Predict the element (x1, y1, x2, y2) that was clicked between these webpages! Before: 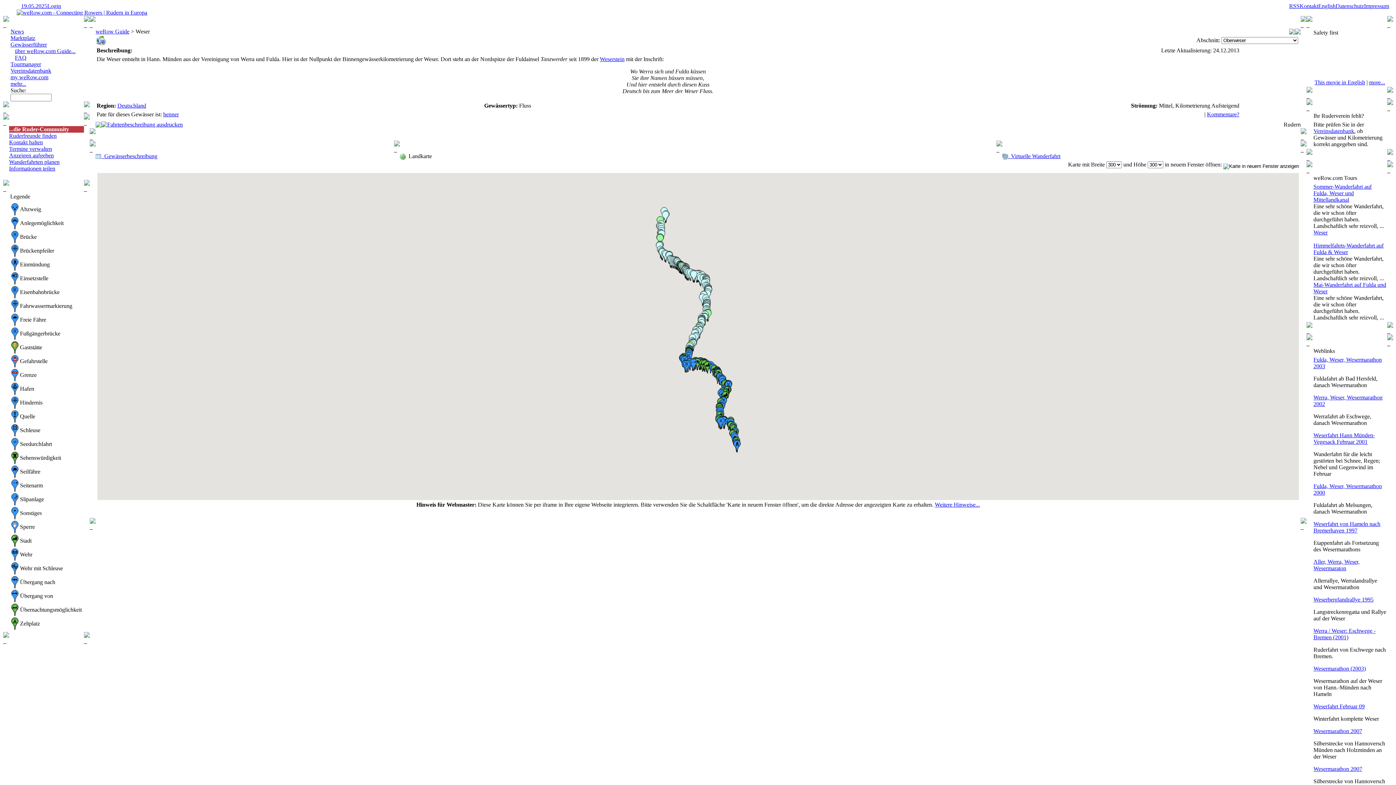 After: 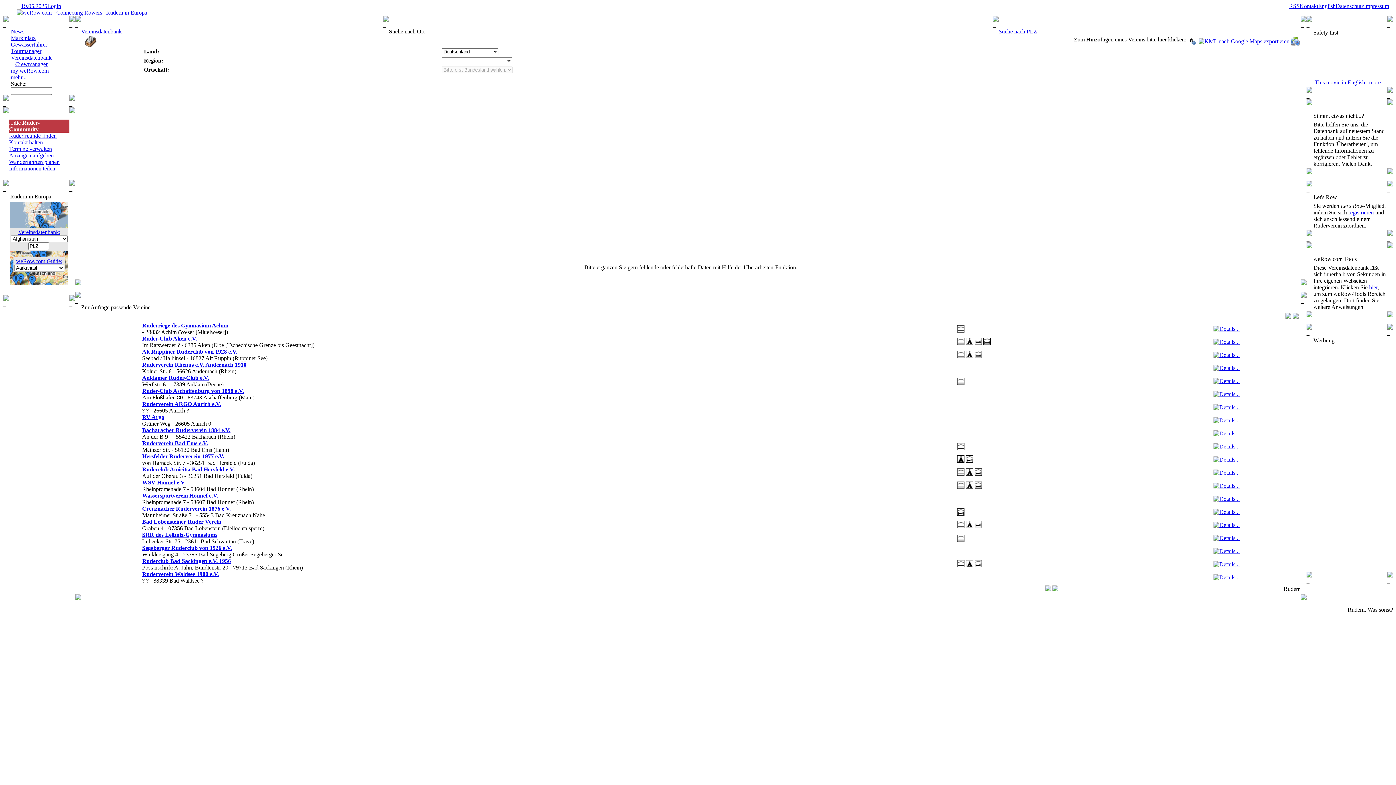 Action: label: Vereinsdatenbank bbox: (1313, 128, 1354, 134)